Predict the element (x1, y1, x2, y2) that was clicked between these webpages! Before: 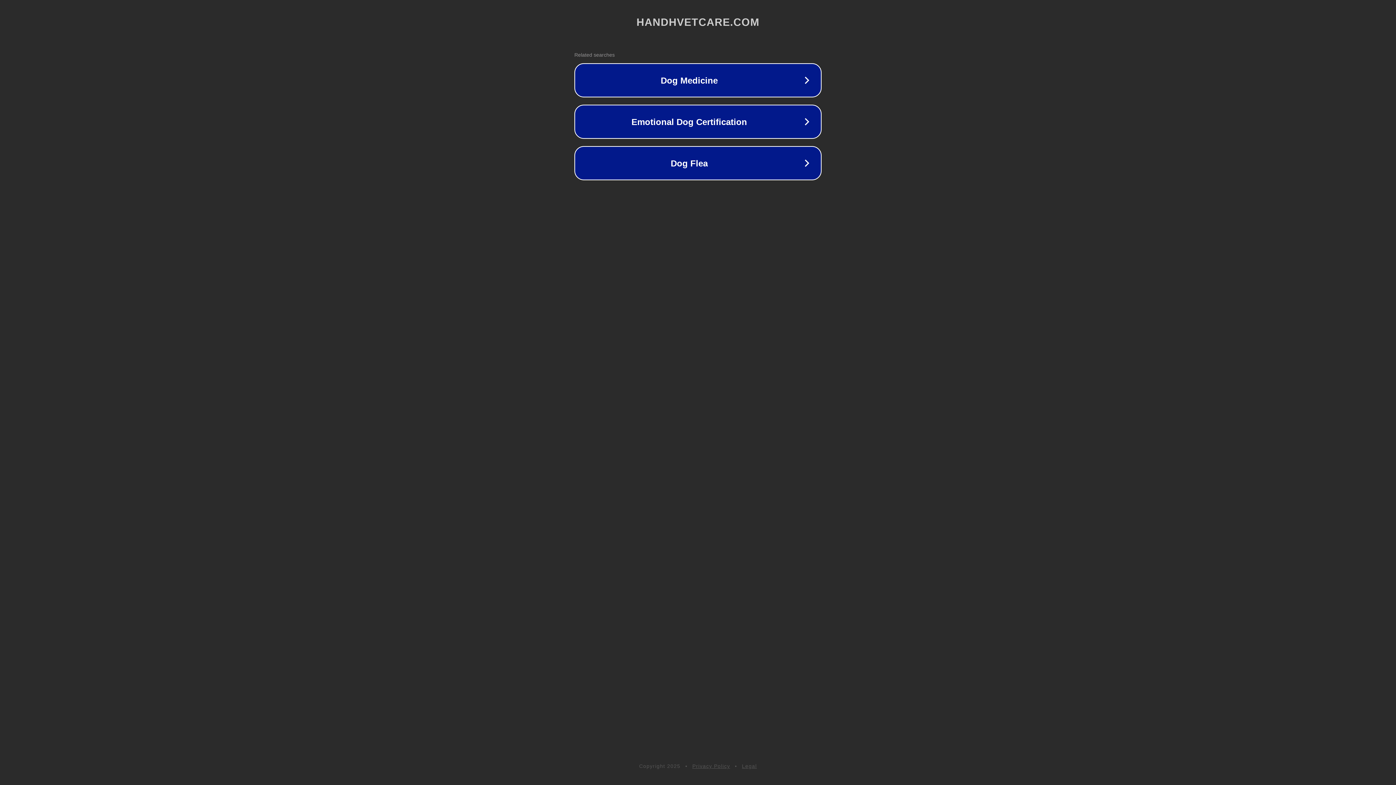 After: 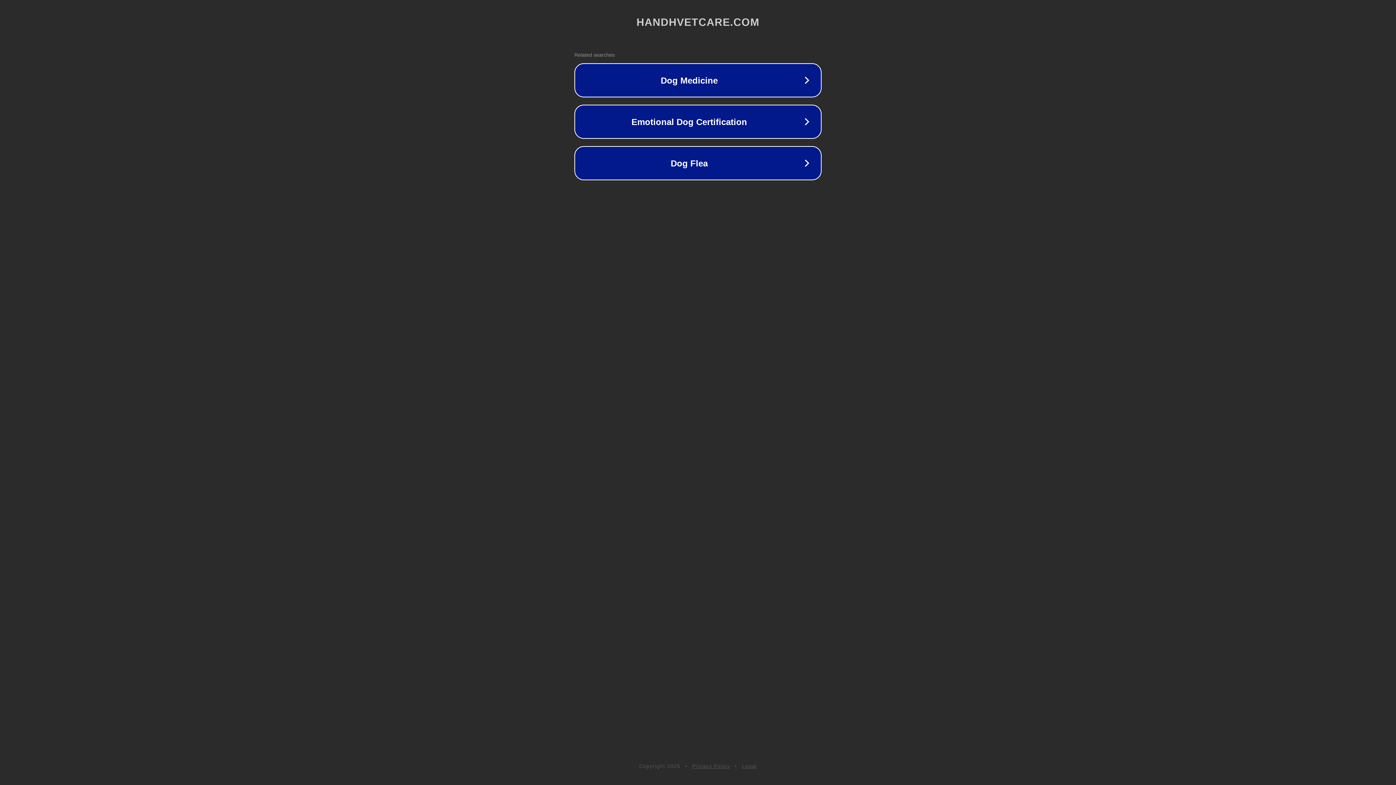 Action: label: Legal bbox: (742, 763, 757, 769)